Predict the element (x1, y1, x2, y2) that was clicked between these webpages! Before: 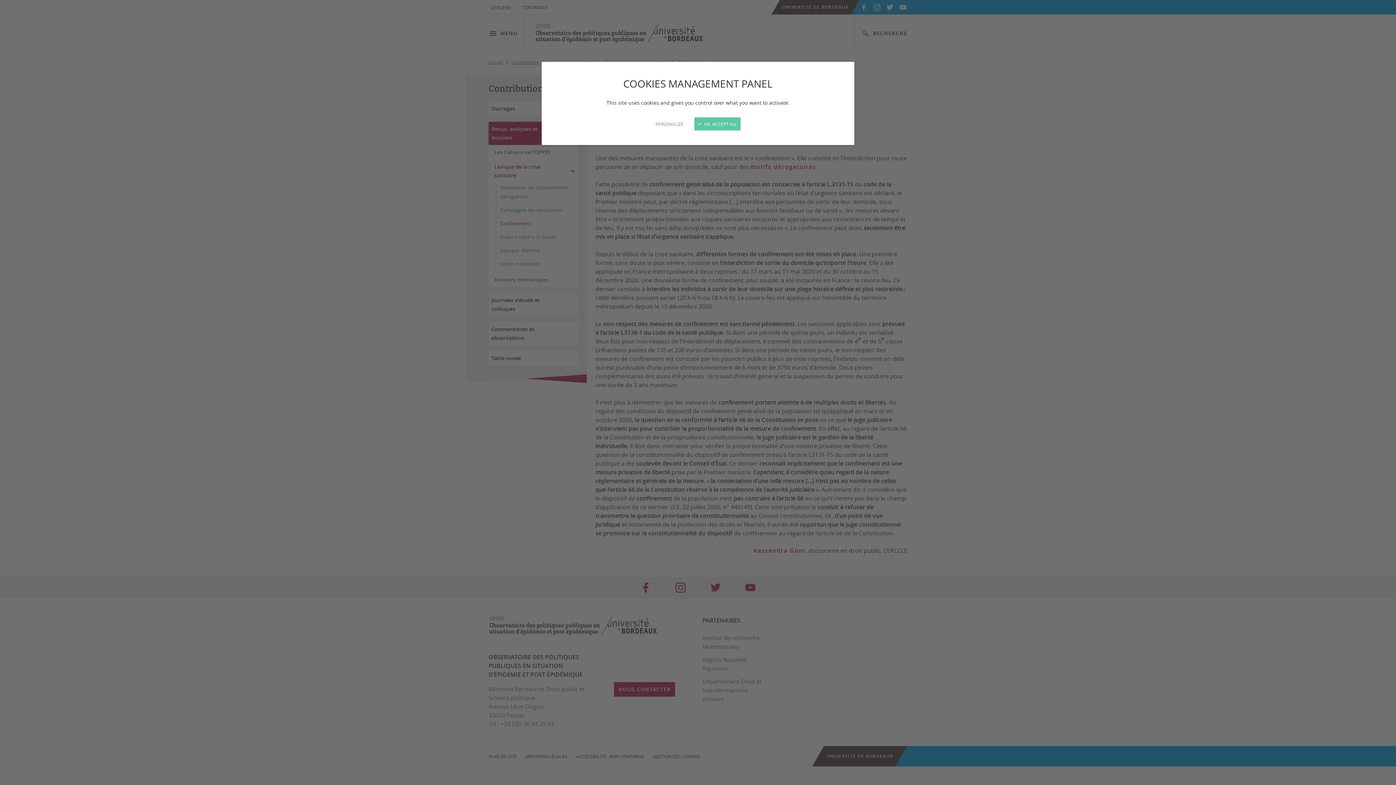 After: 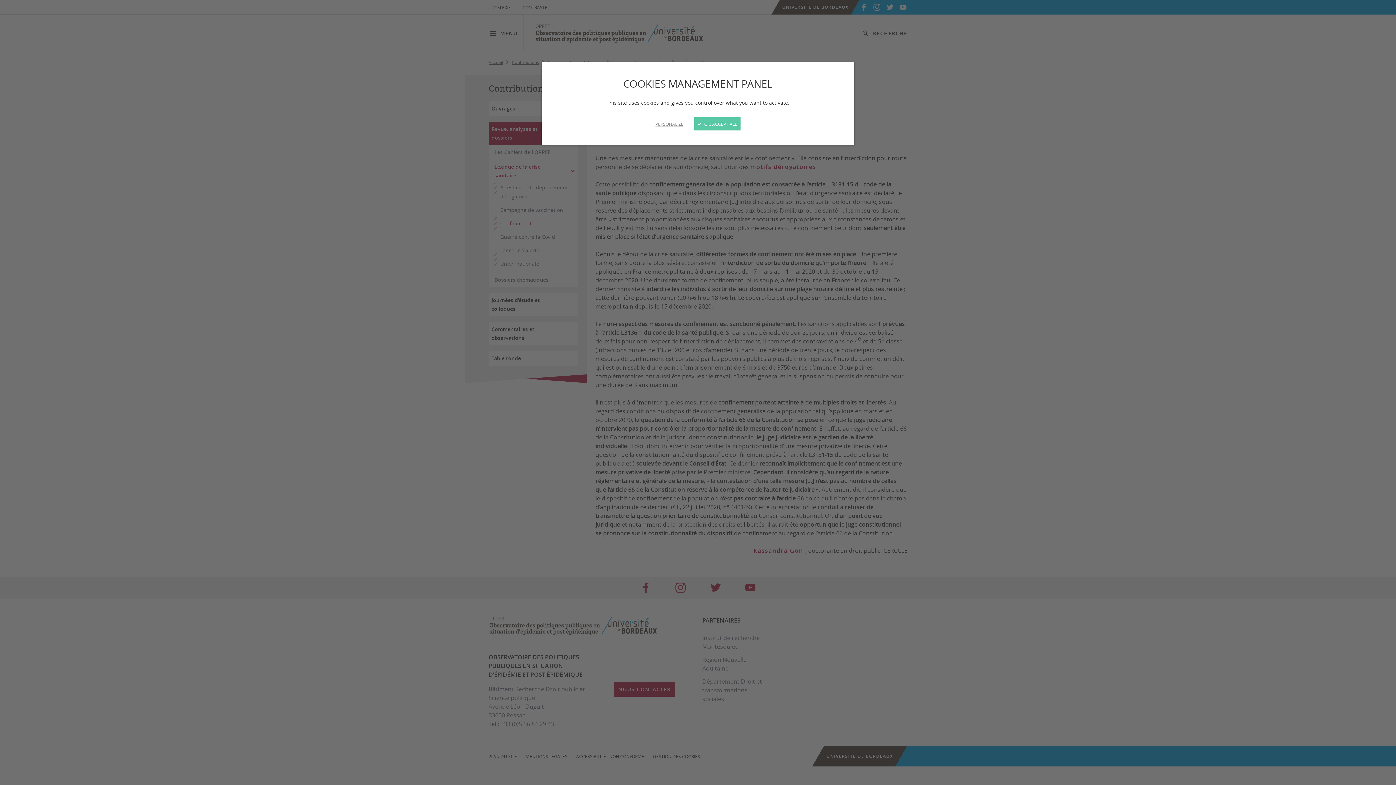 Action: label: Close bbox: (0, 0, 1396, 785)